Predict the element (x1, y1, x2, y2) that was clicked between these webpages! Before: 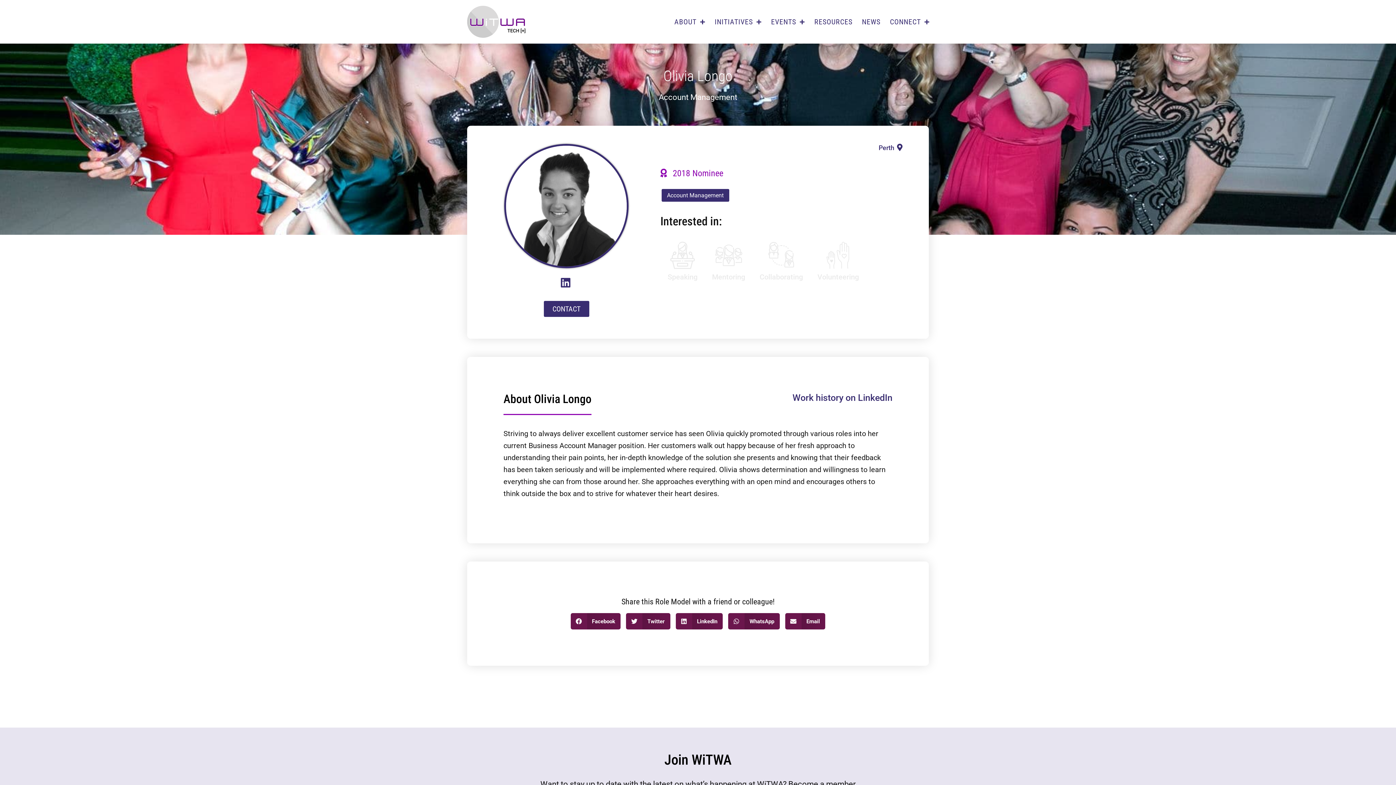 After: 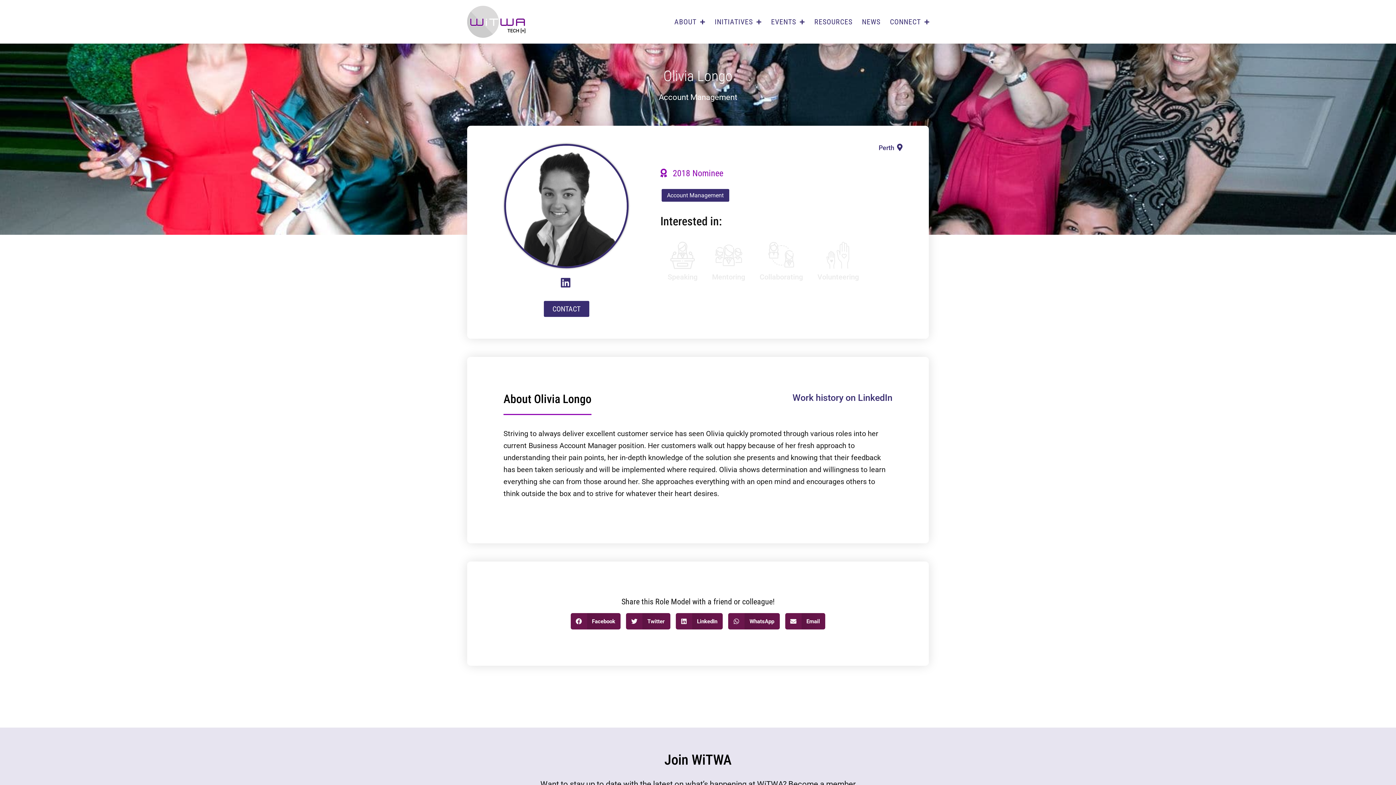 Action: bbox: (626, 613, 670, 629) label: Share on twitter